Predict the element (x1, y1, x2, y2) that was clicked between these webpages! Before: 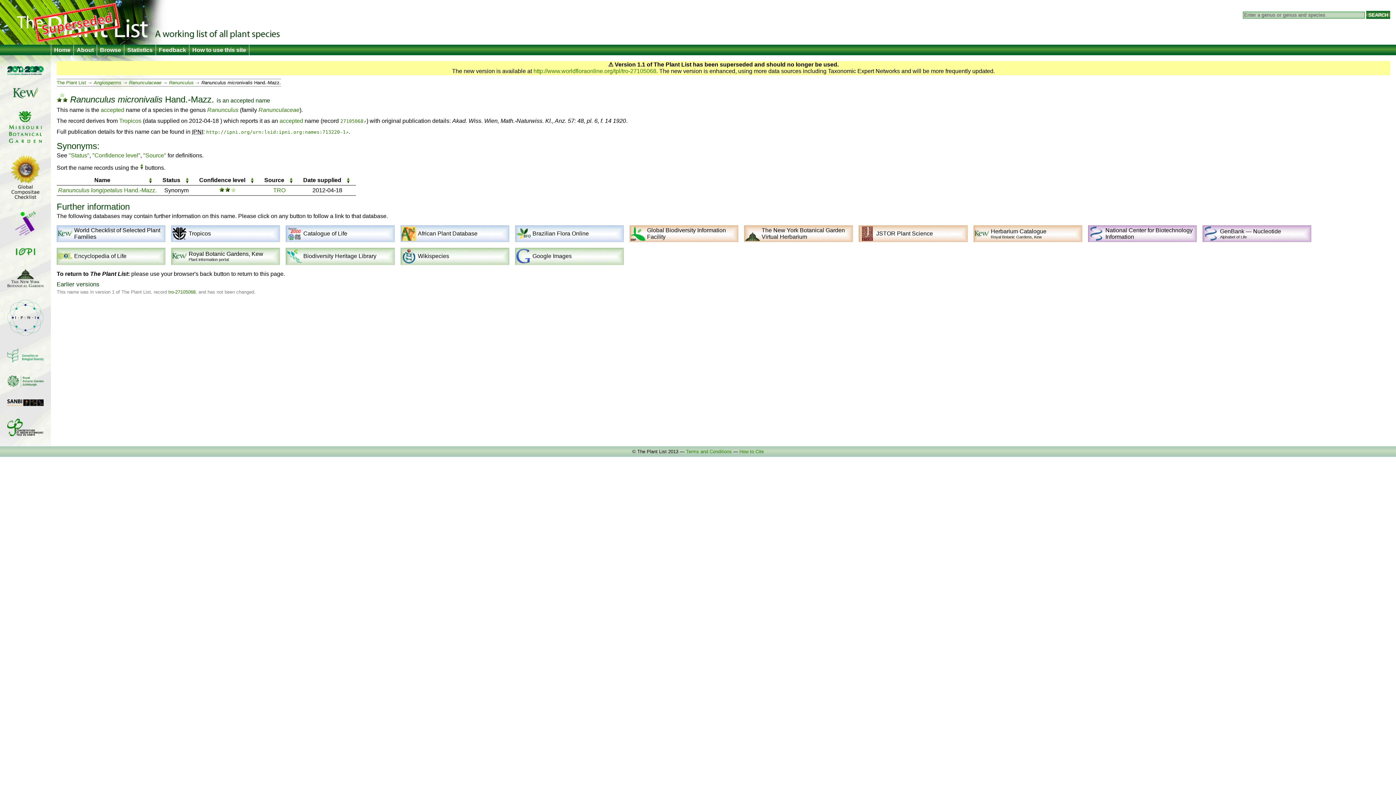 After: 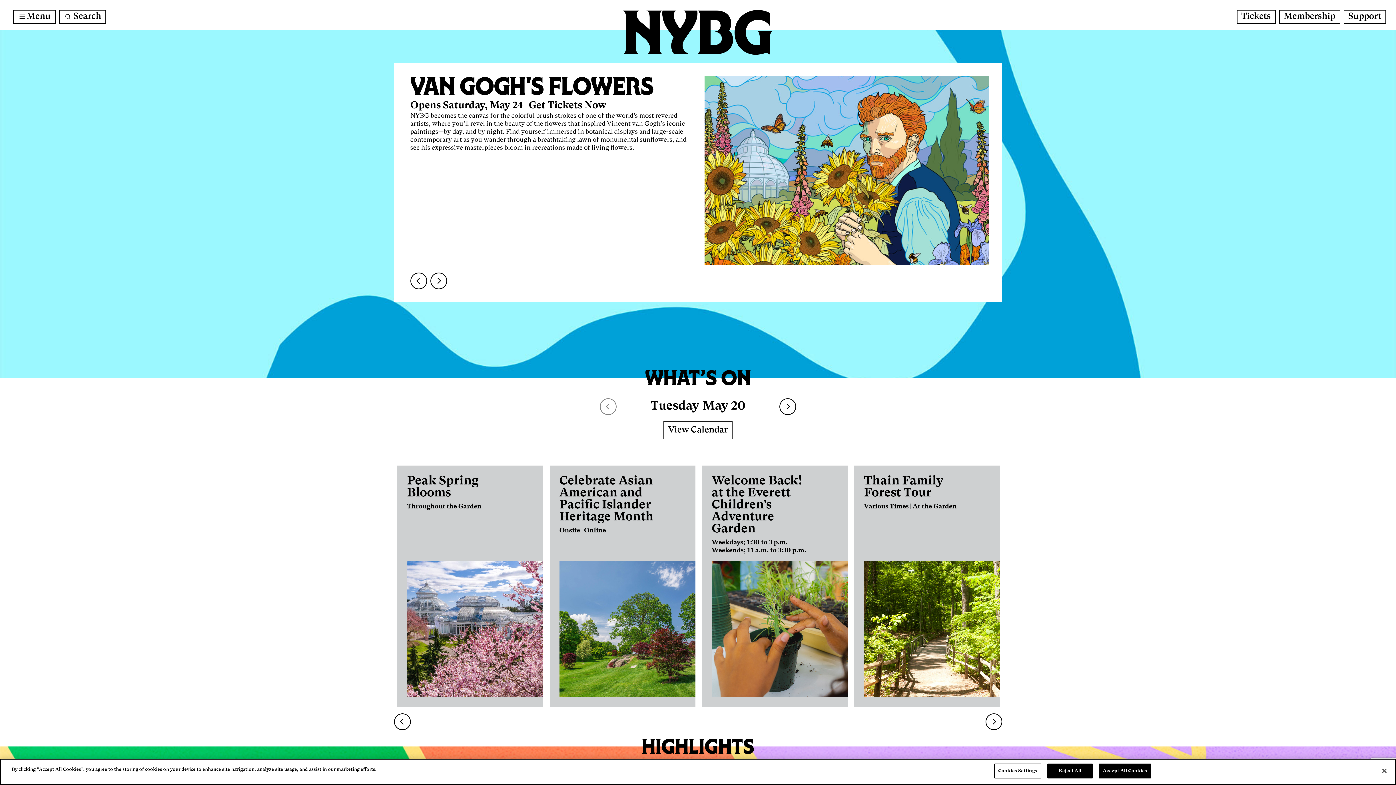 Action: bbox: (7, 282, 43, 288)